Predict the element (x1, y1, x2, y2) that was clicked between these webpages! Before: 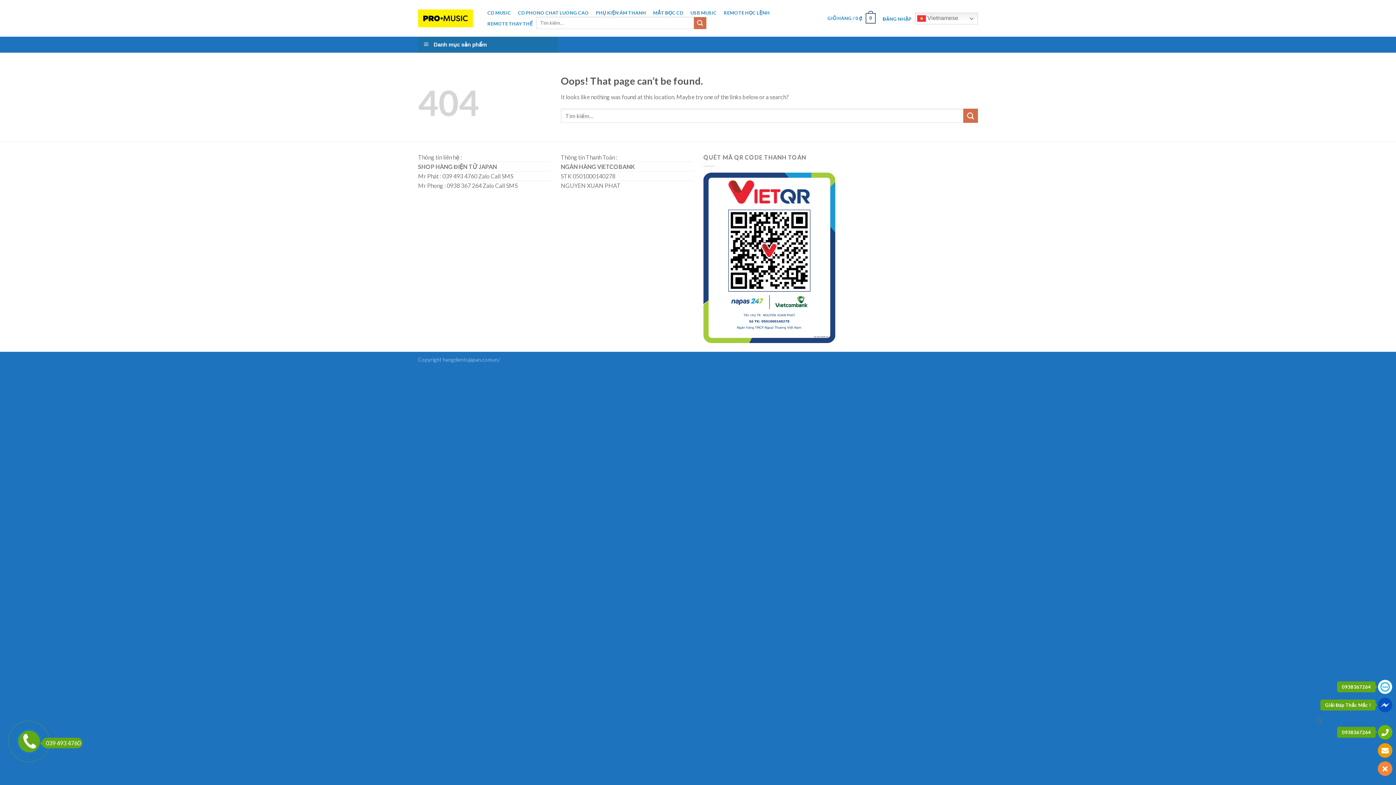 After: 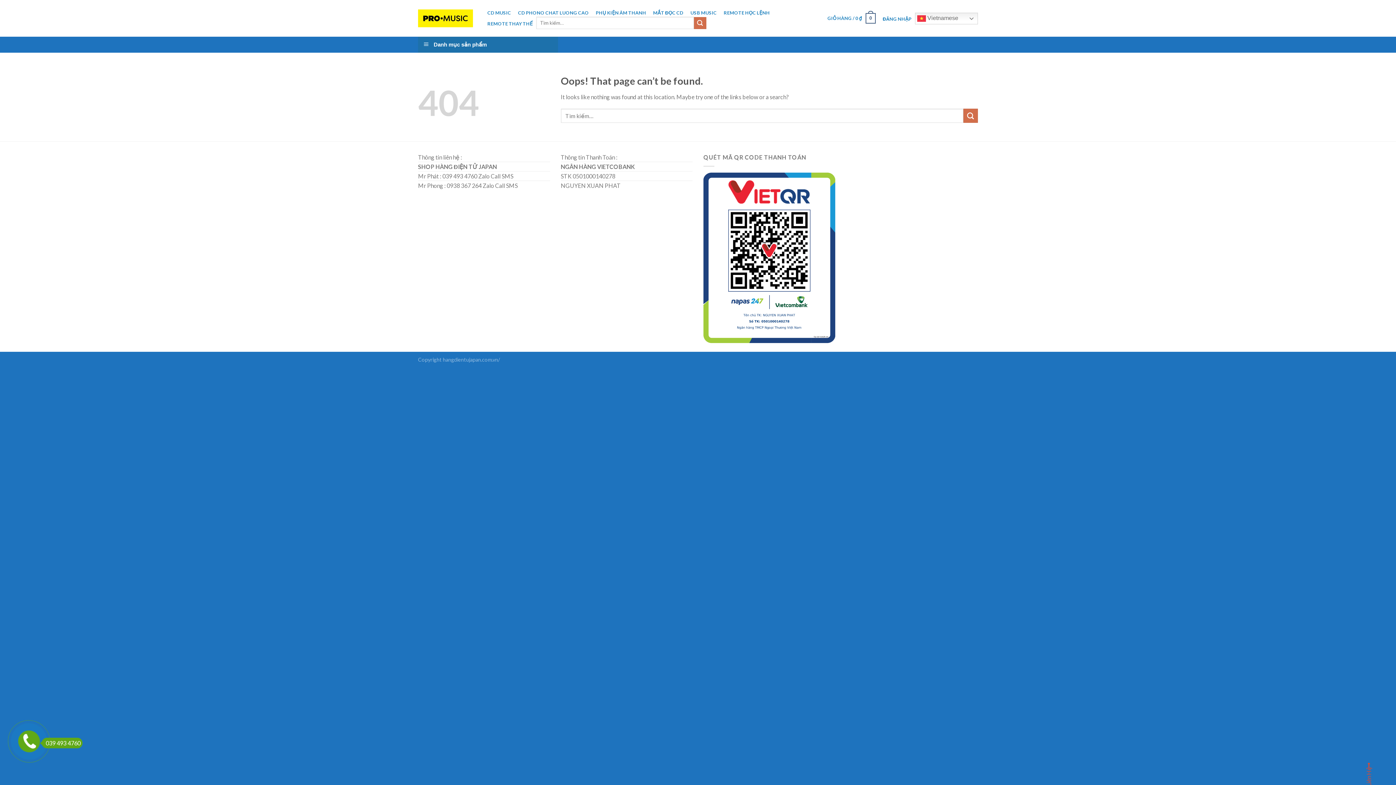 Action: bbox: (1318, 761, 1392, 776)